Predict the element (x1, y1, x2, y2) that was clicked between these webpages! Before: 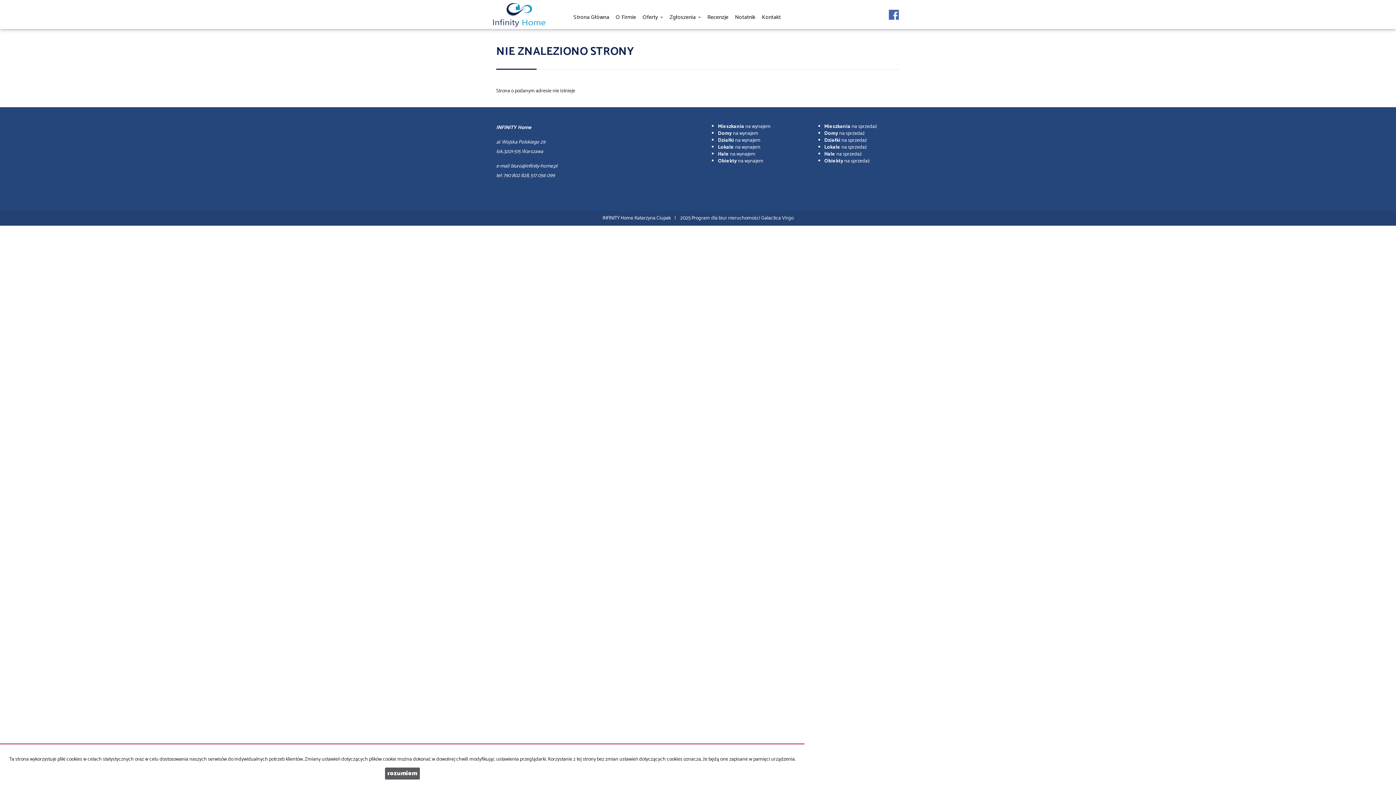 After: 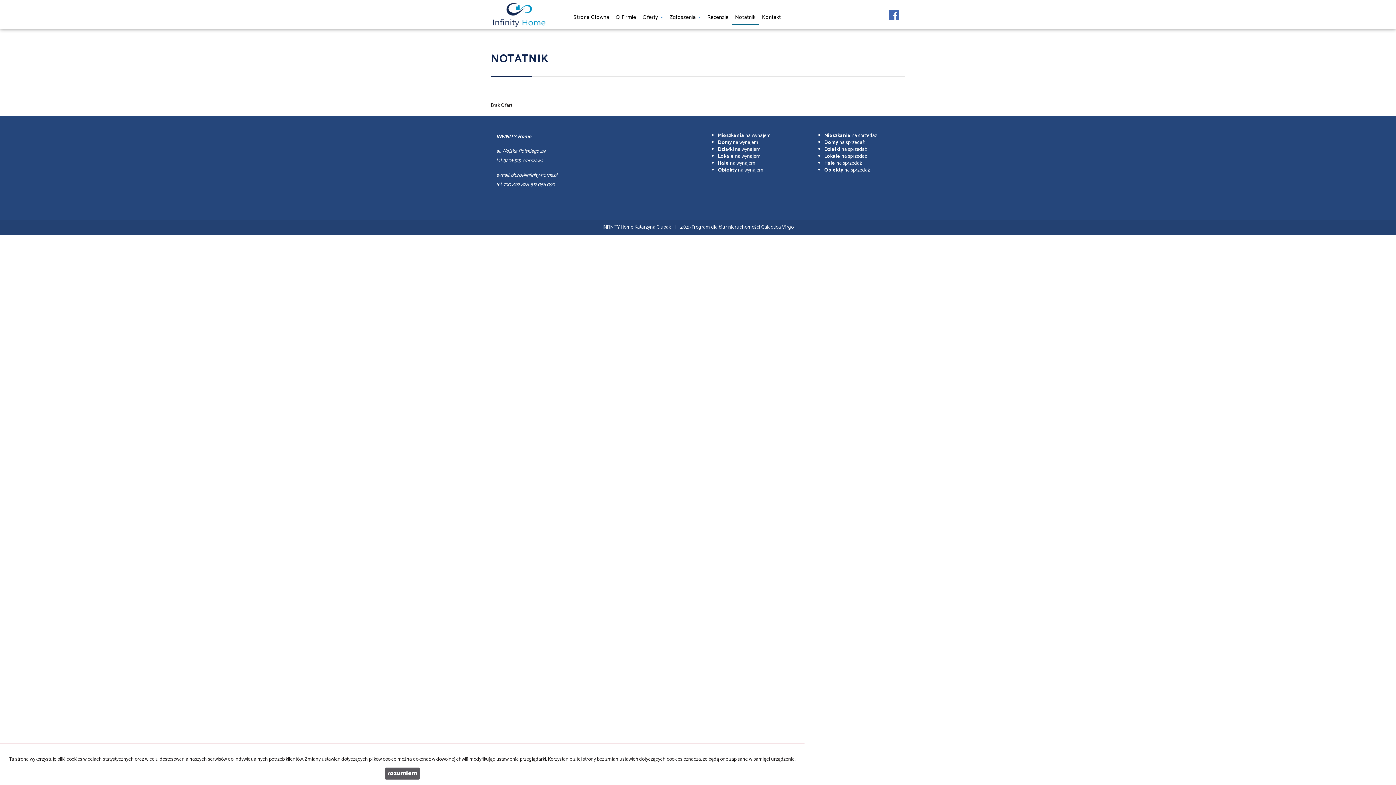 Action: bbox: (731, 0, 758, 24) label: Notatnik